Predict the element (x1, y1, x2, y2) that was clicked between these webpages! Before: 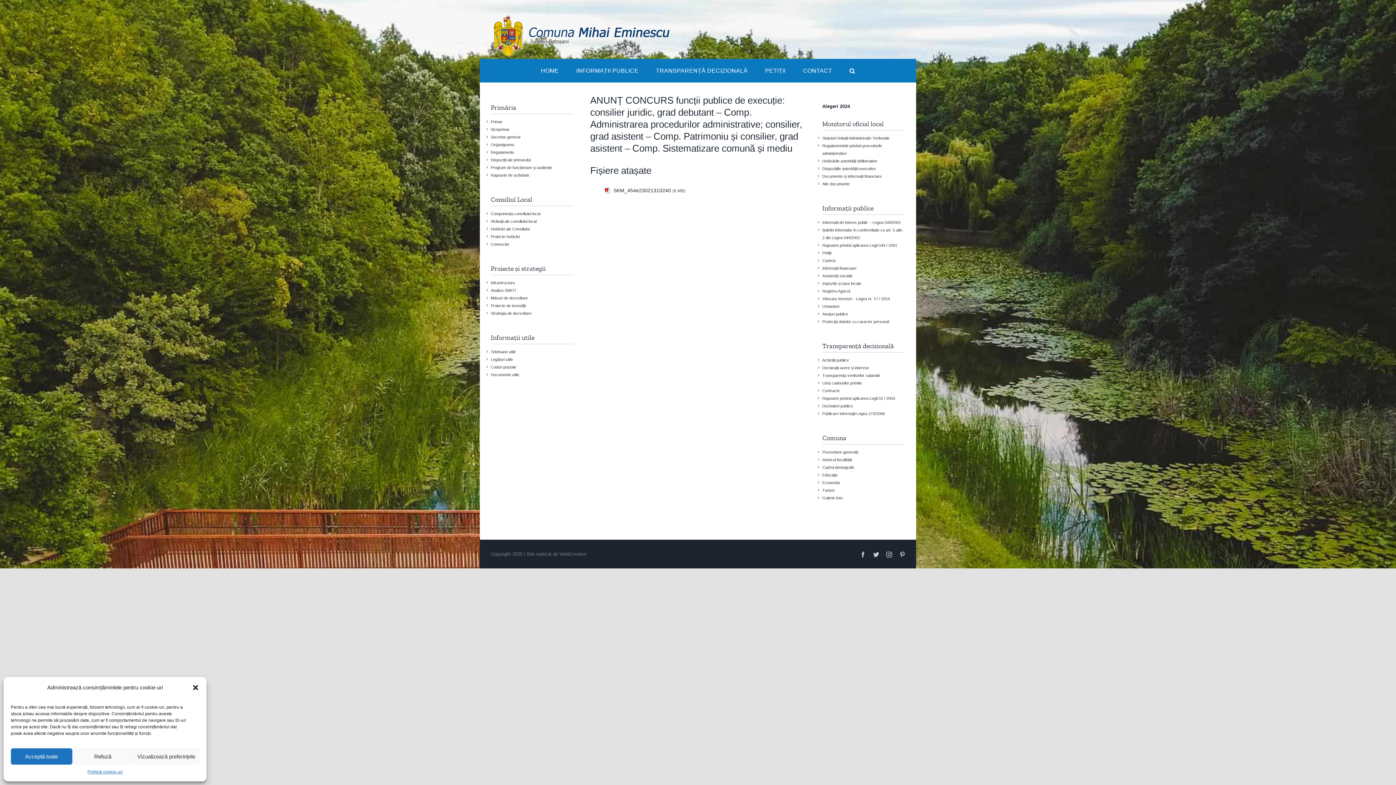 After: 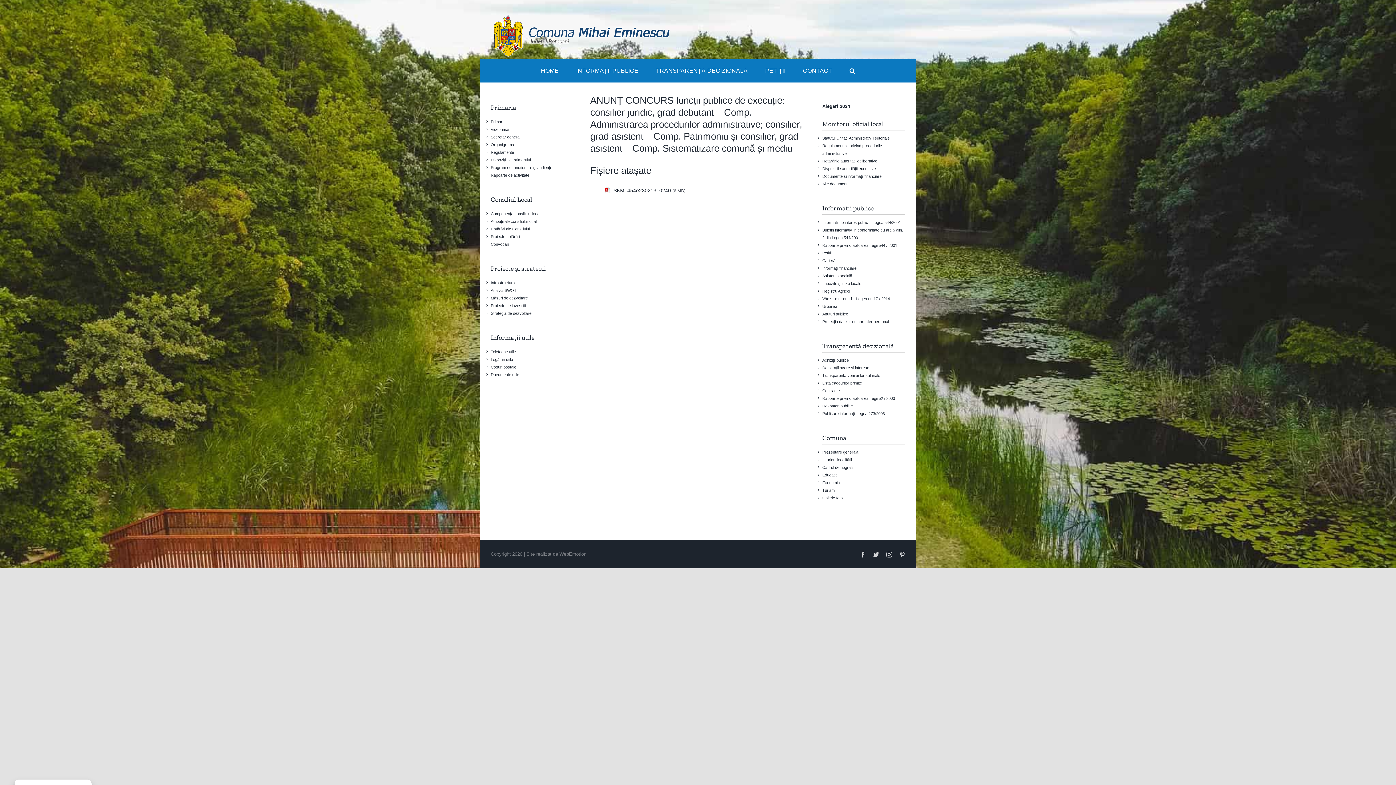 Action: bbox: (192, 684, 199, 691) label: Închide dialogul